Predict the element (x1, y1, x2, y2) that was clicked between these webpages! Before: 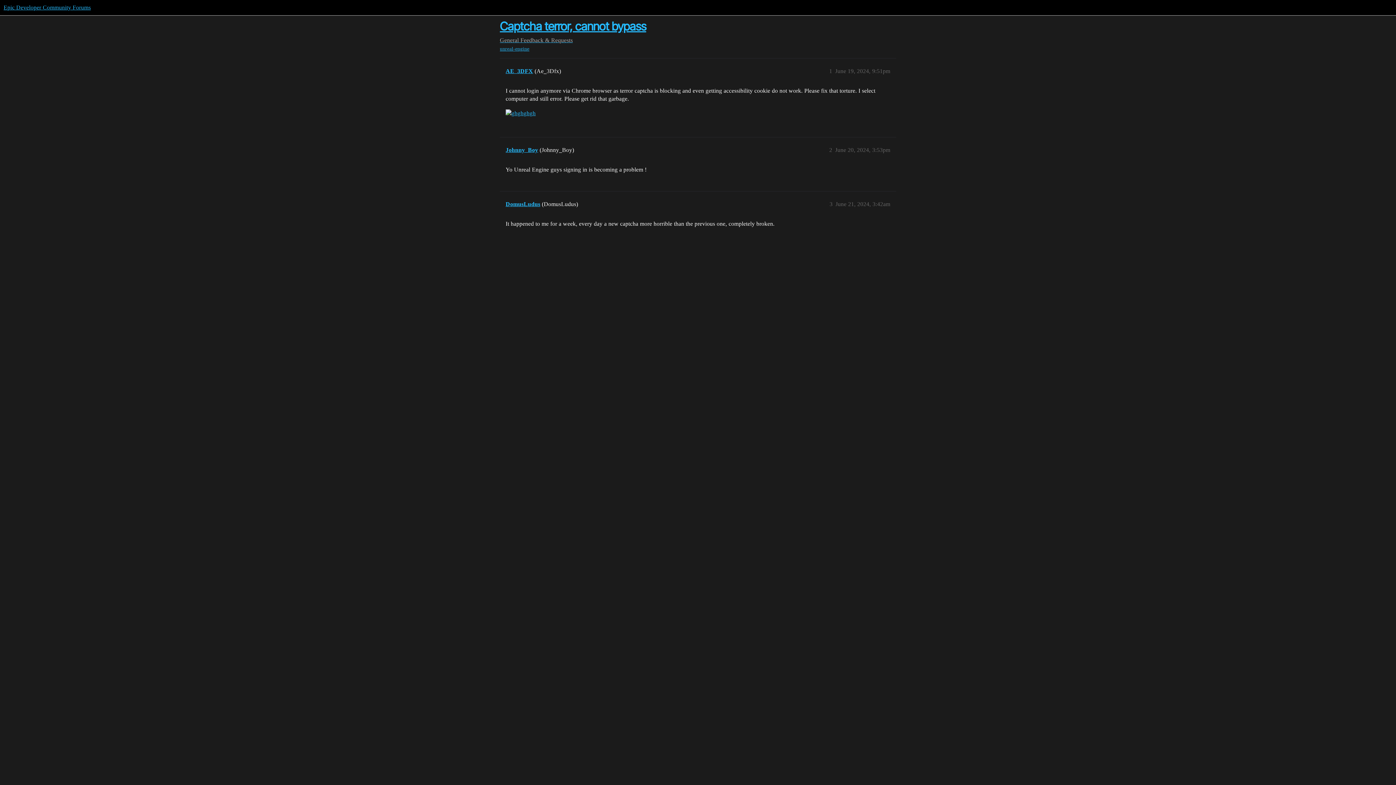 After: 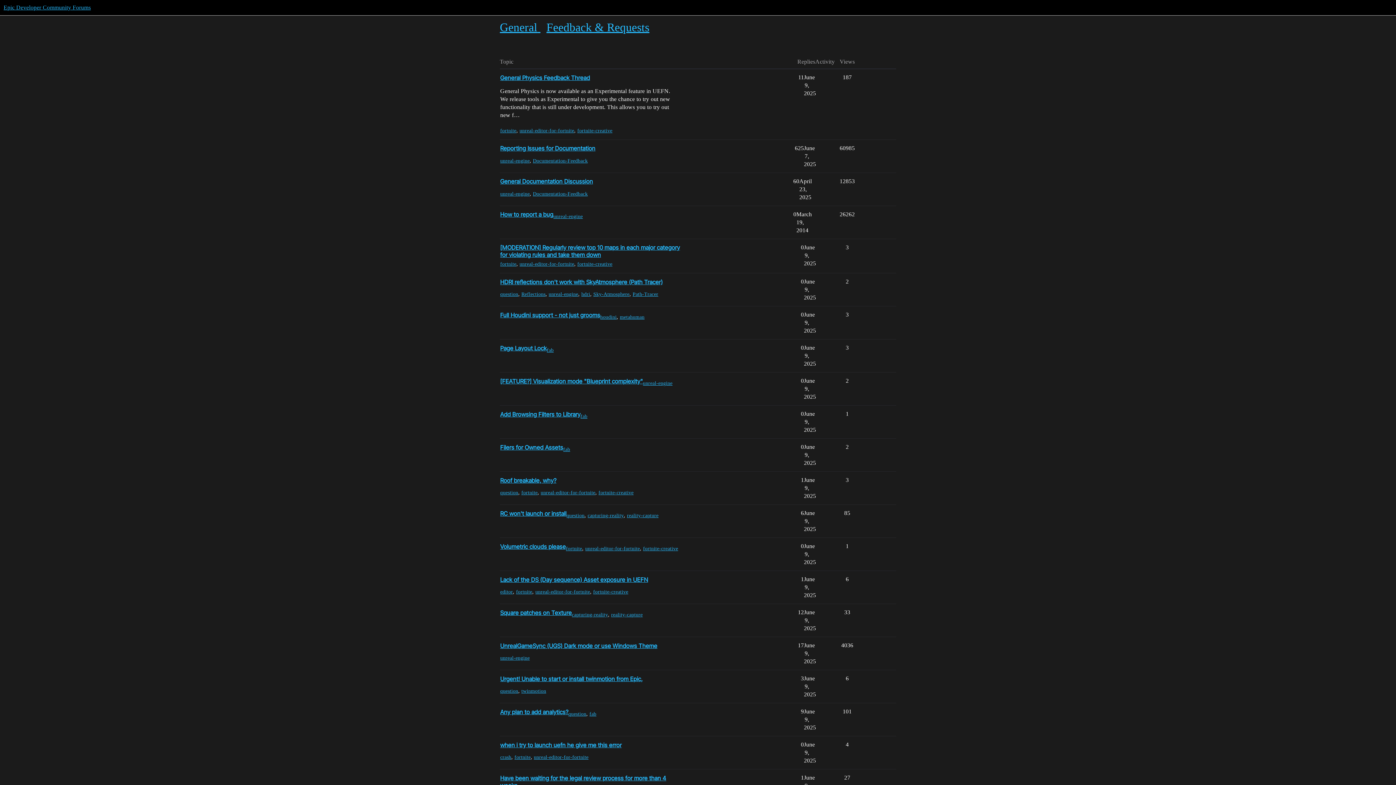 Action: bbox: (520, 37, 572, 43) label: Feedback & Requests